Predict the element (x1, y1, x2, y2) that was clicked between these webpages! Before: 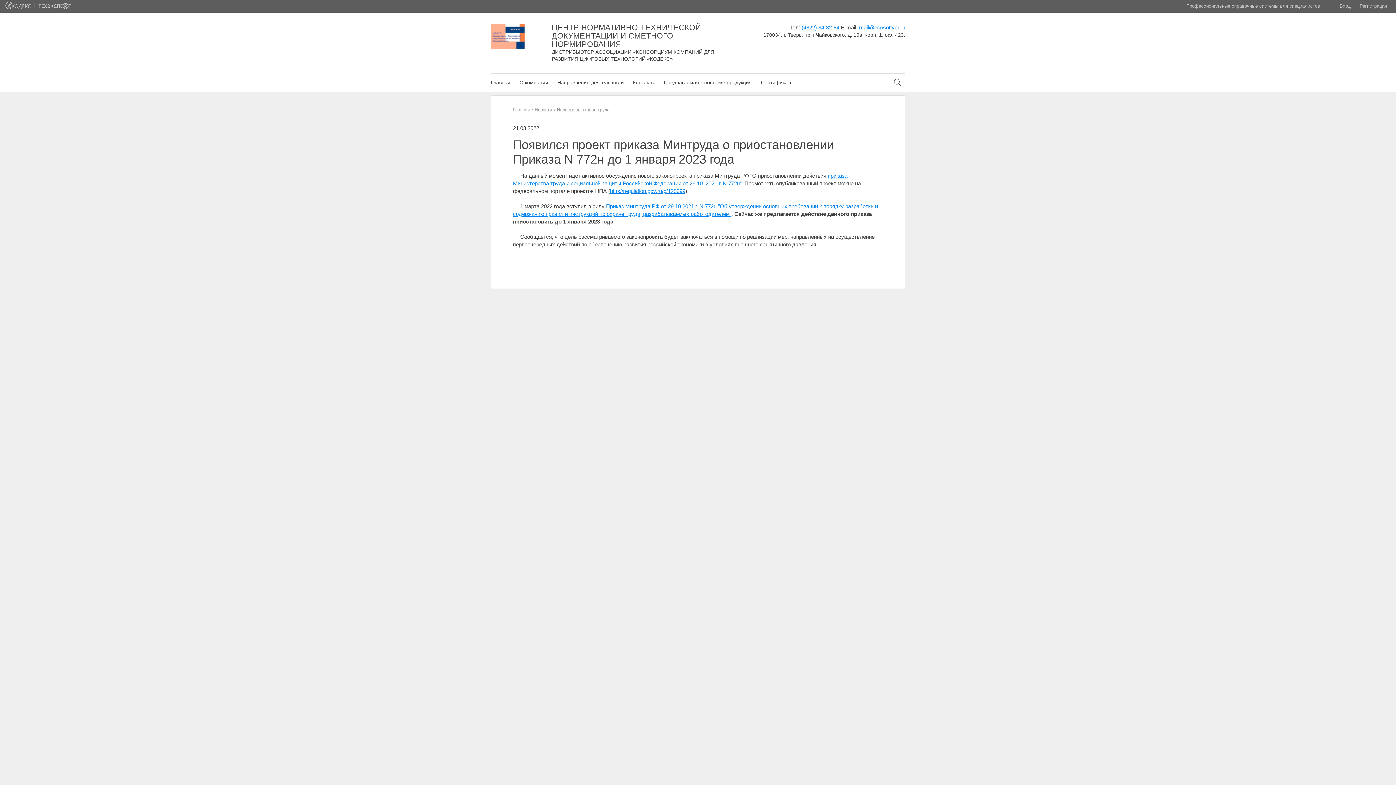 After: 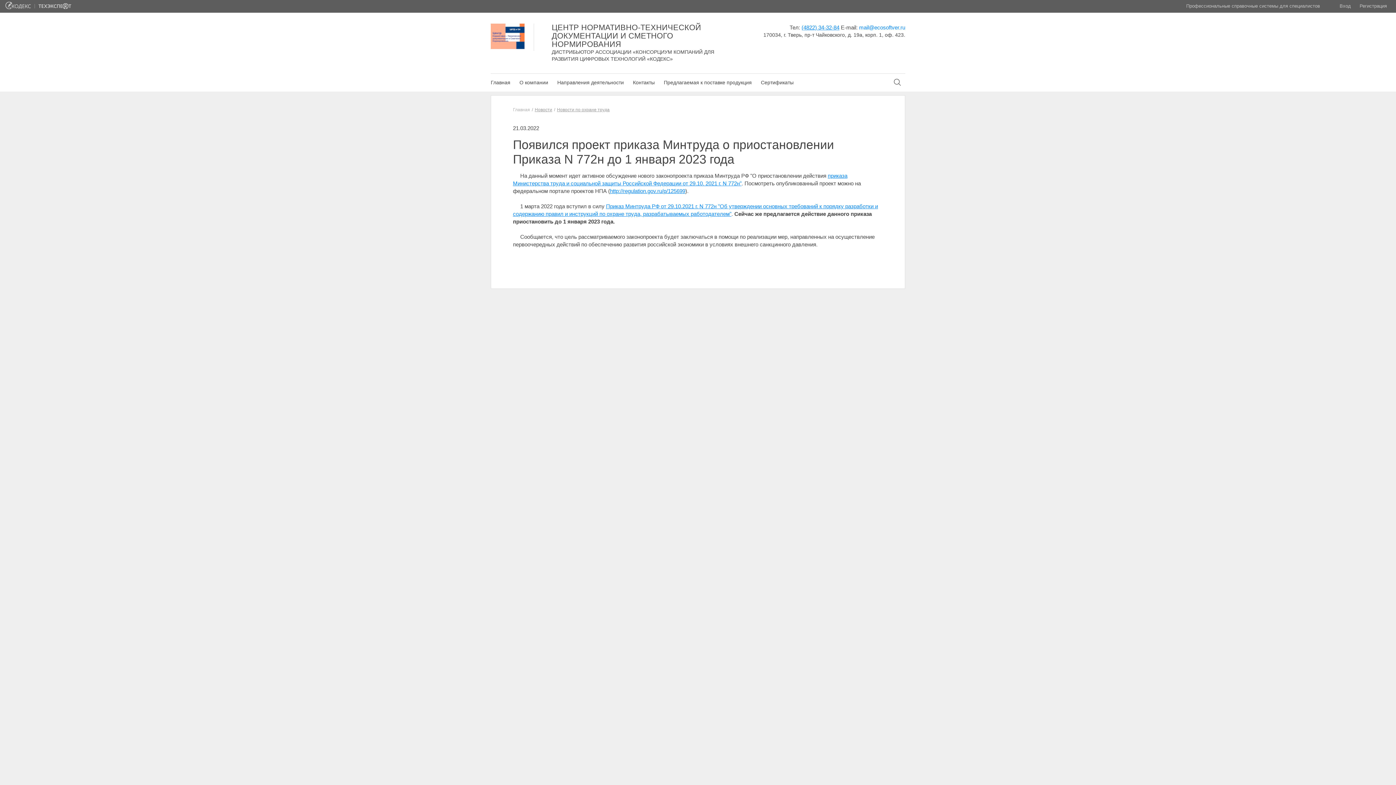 Action: bbox: (801, 24, 839, 30) label: (4822) 34-32-84